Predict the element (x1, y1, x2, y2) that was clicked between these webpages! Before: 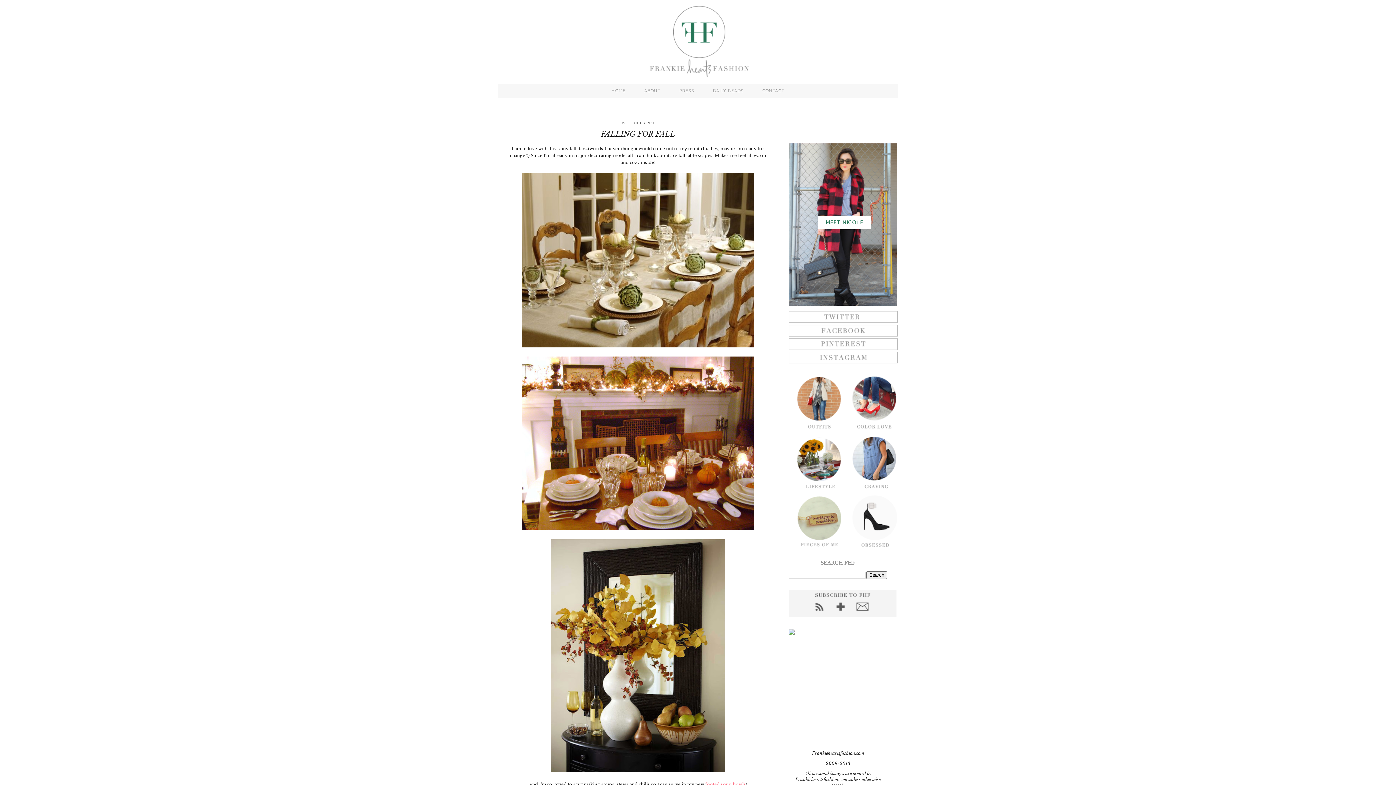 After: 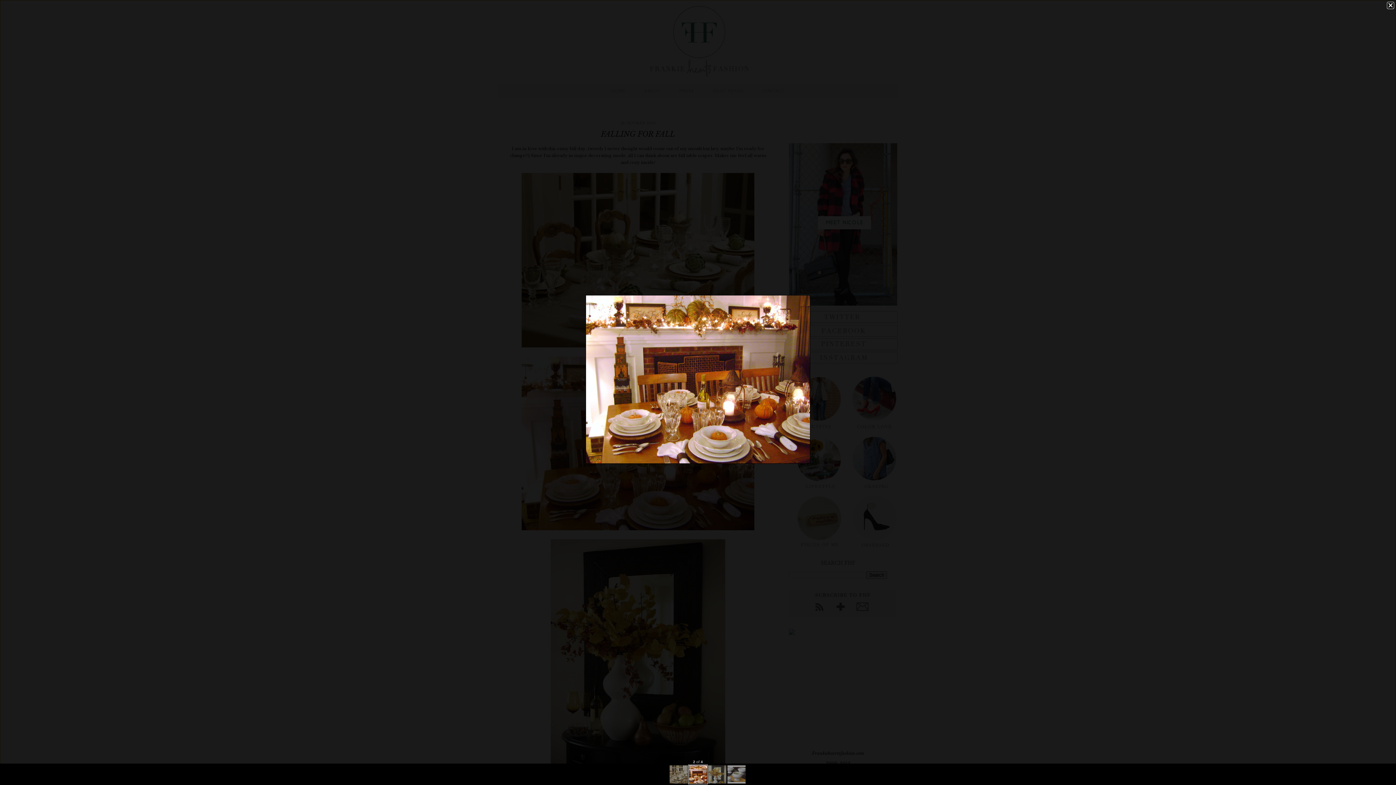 Action: bbox: (521, 526, 754, 531)